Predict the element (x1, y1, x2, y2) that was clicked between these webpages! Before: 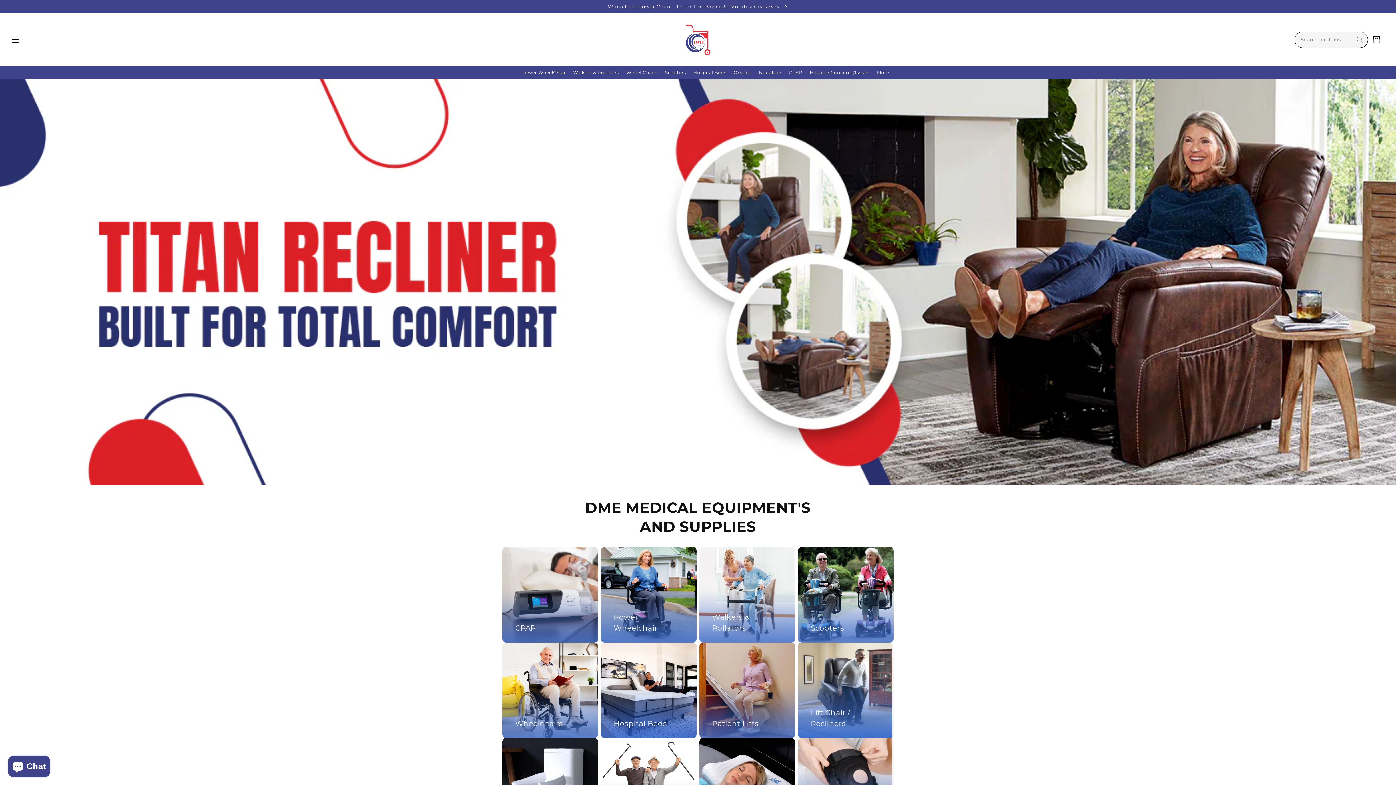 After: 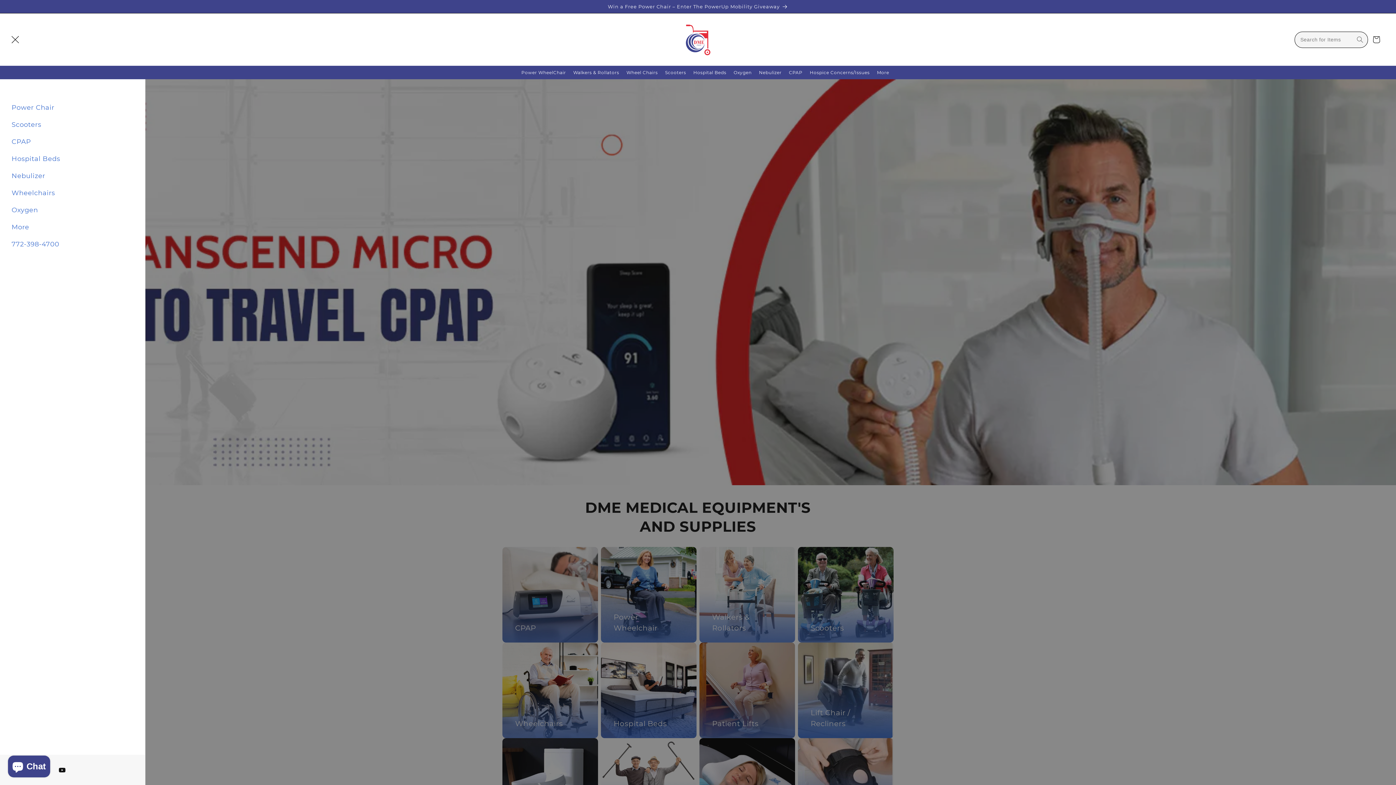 Action: bbox: (7, 31, 23, 47) label: Menu